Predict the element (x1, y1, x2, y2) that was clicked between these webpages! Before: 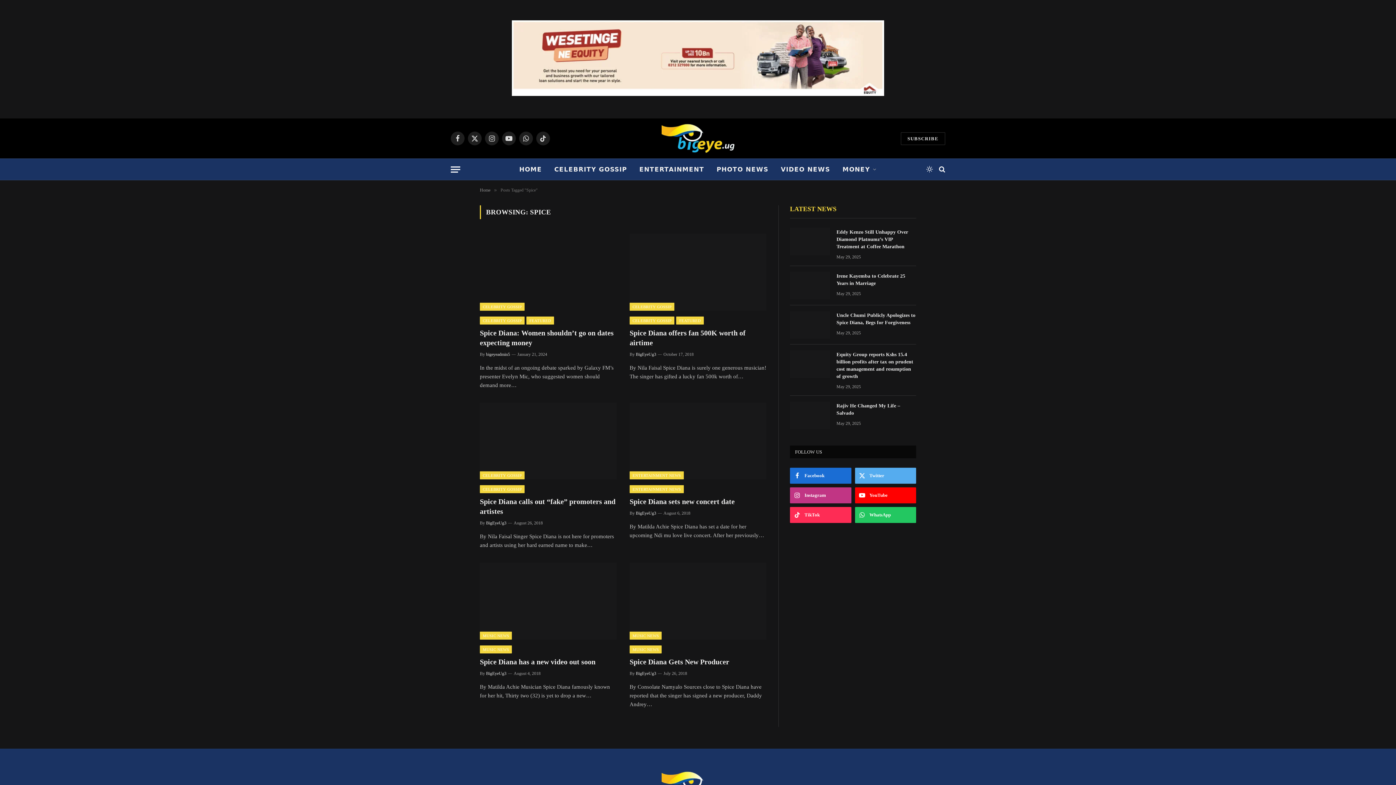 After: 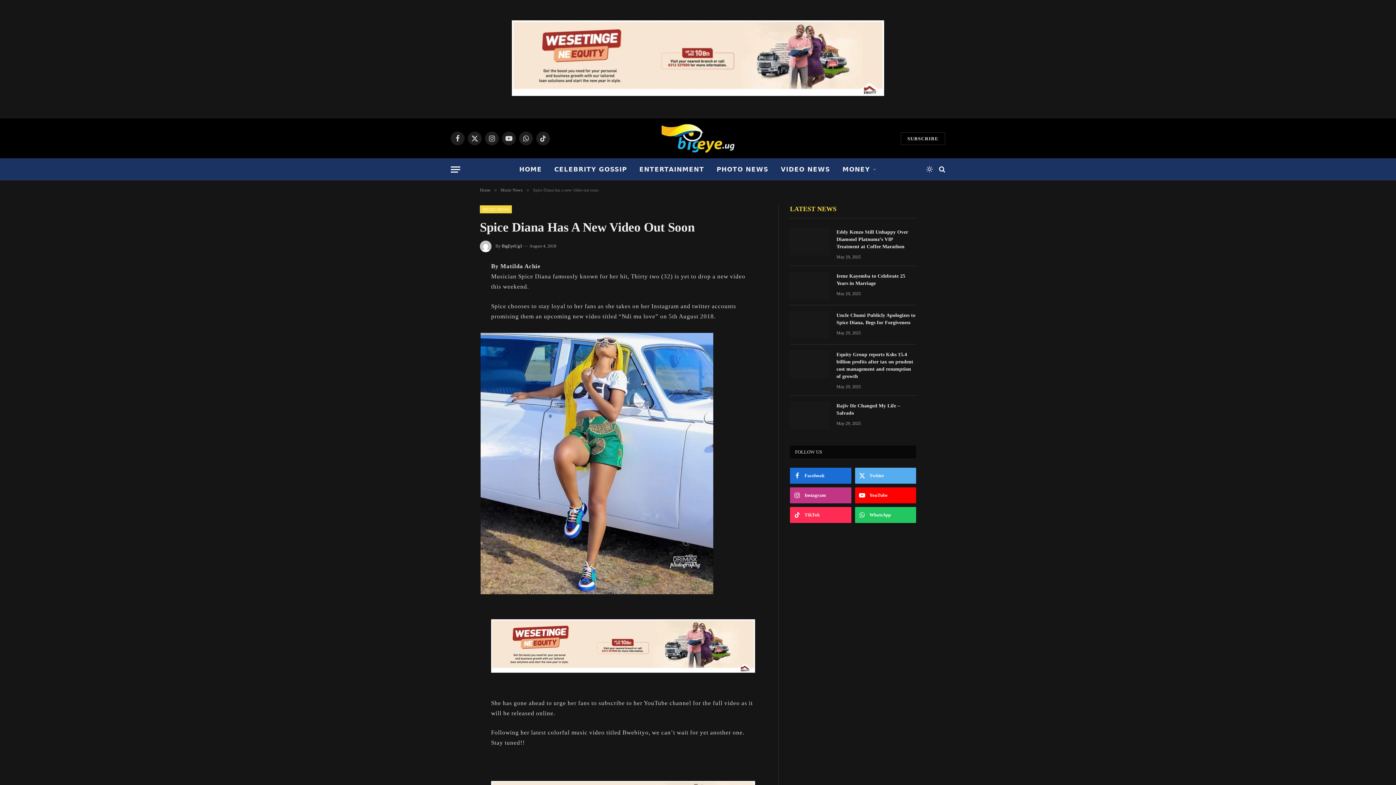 Action: bbox: (480, 563, 616, 639)